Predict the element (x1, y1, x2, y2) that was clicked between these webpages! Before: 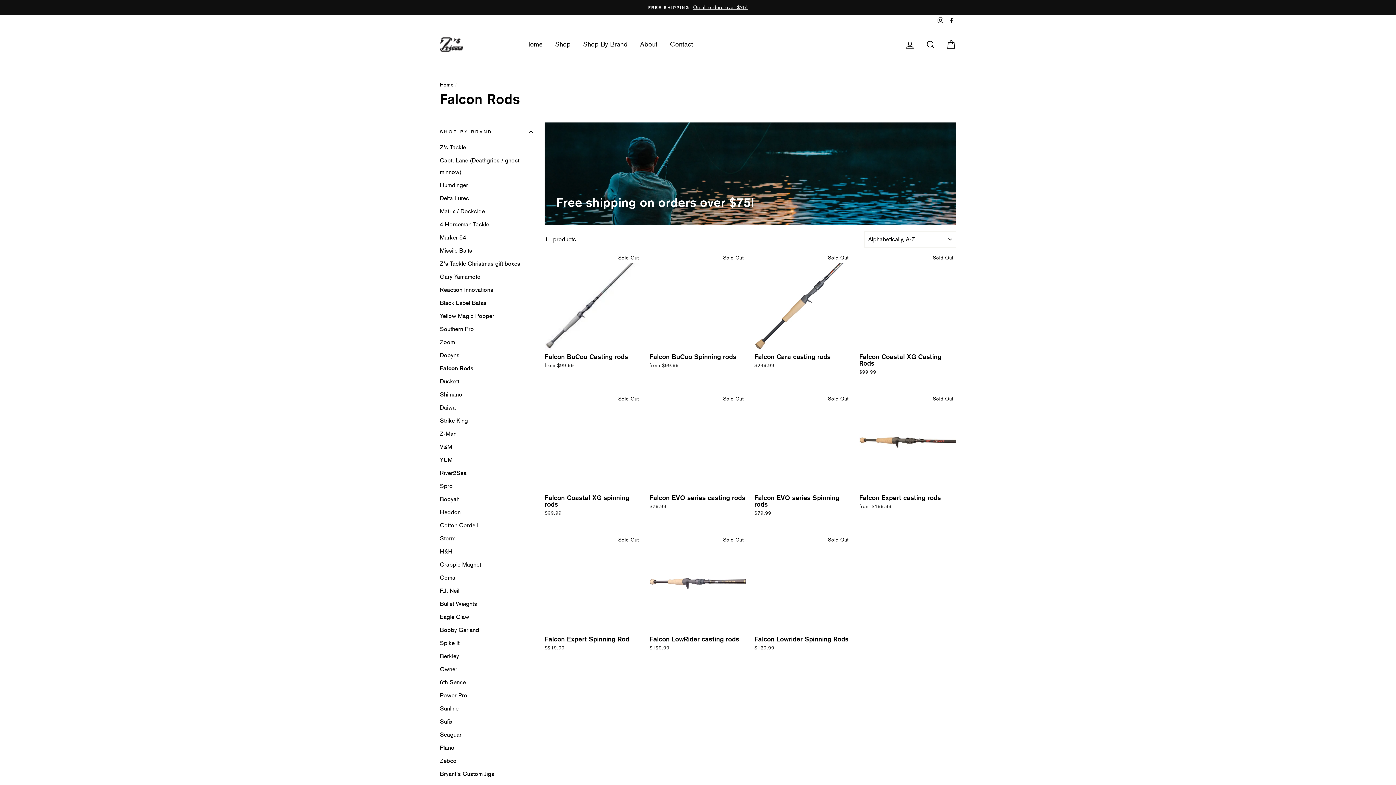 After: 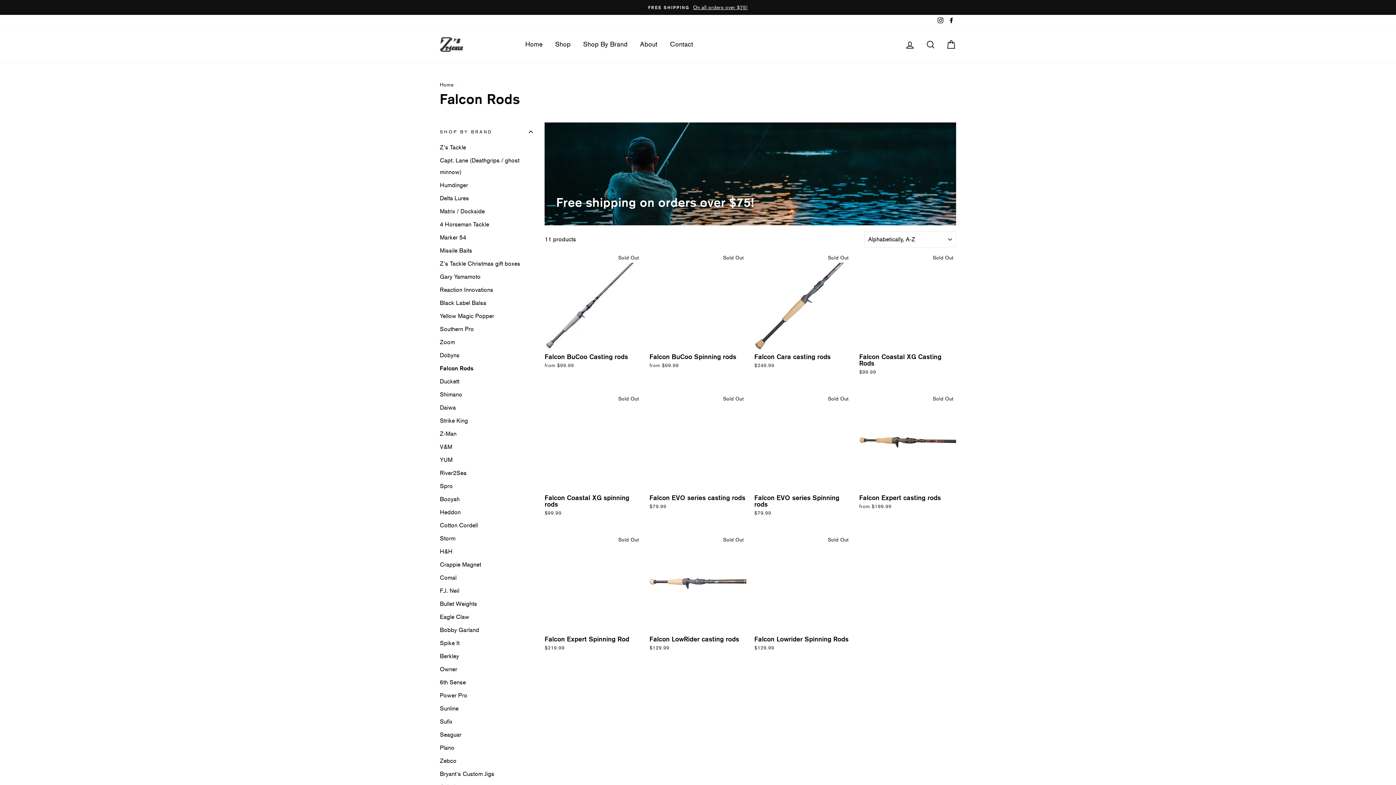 Action: bbox: (440, 362, 533, 374) label: Falcon Rods